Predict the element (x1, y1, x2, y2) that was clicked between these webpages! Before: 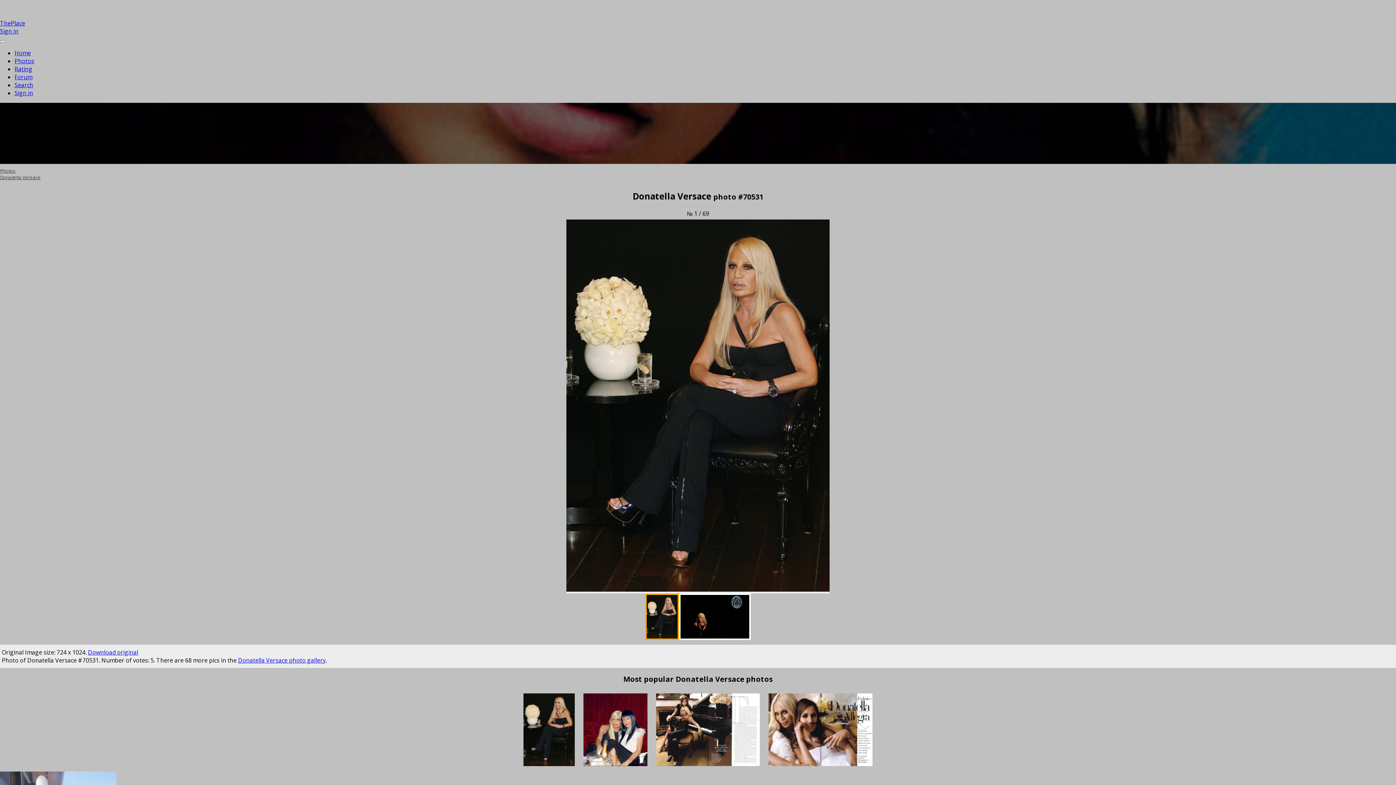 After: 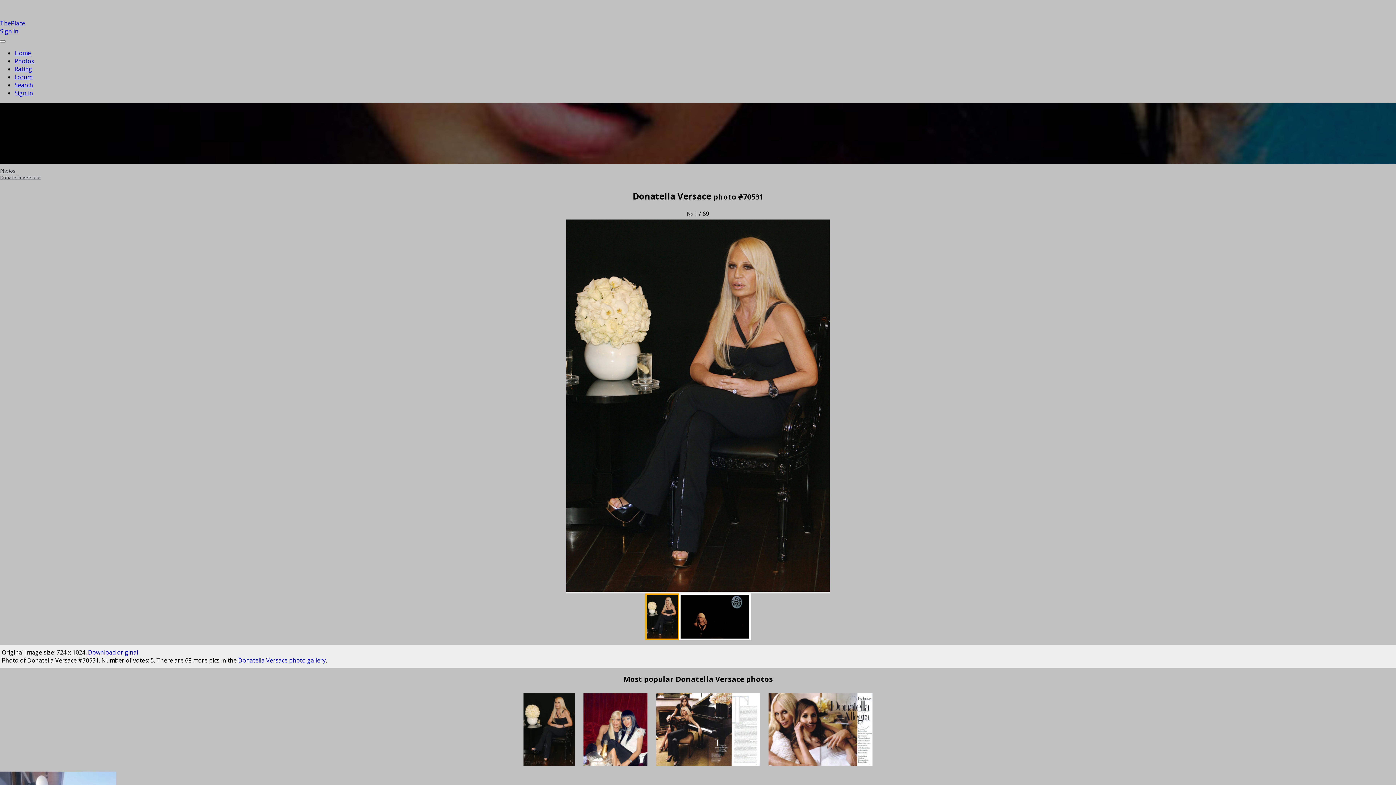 Action: label: Download original bbox: (88, 648, 138, 656)